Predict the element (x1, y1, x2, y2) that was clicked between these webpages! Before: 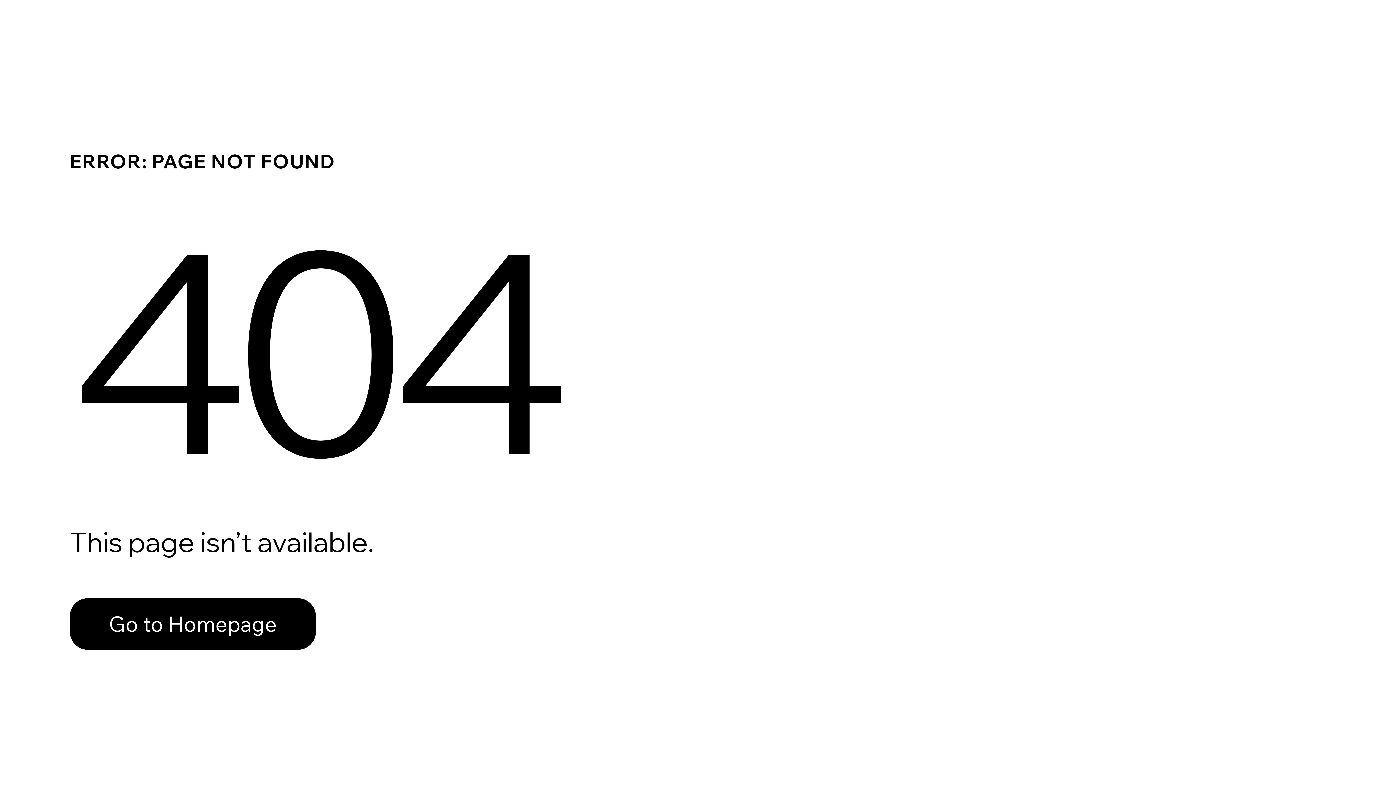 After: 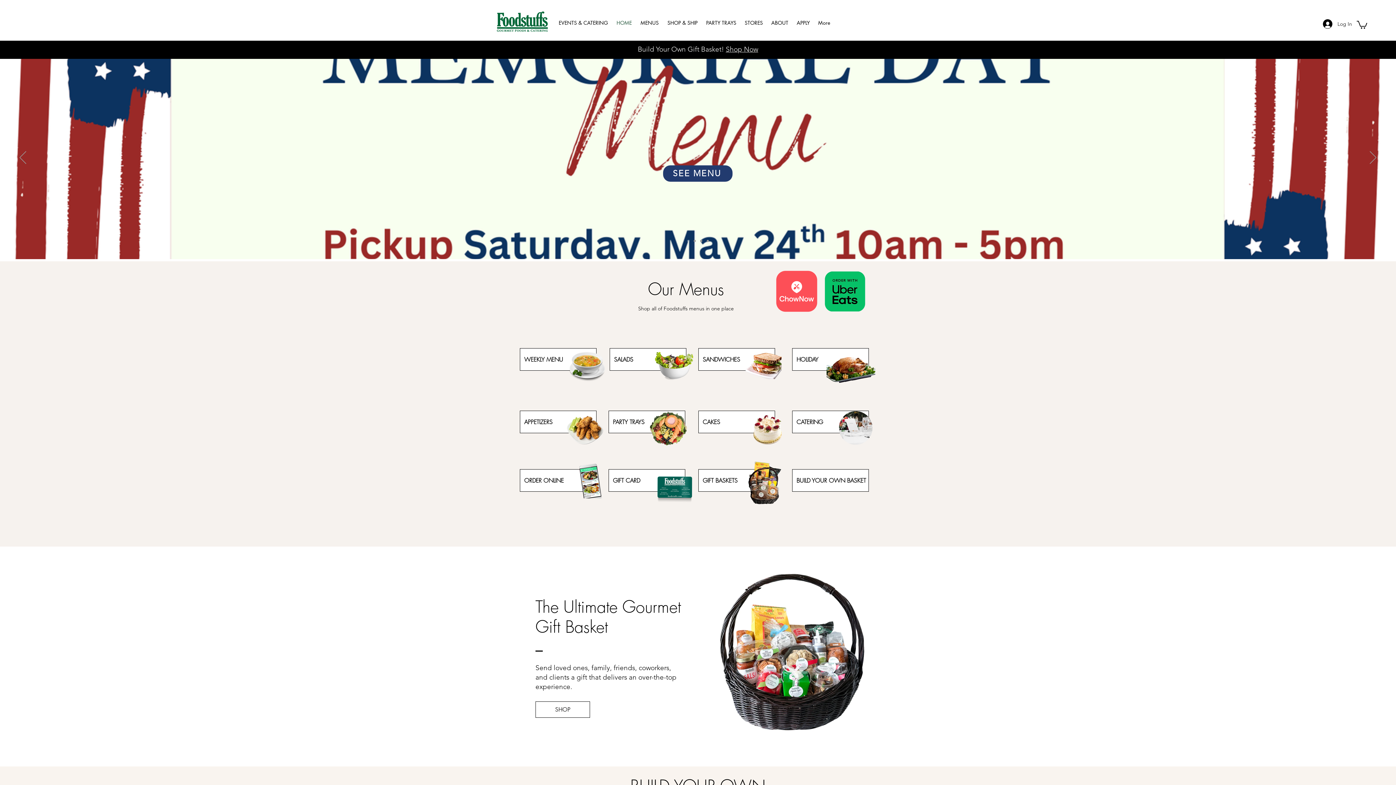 Action: bbox: (69, 582, 768, 659) label: Go to Homepage